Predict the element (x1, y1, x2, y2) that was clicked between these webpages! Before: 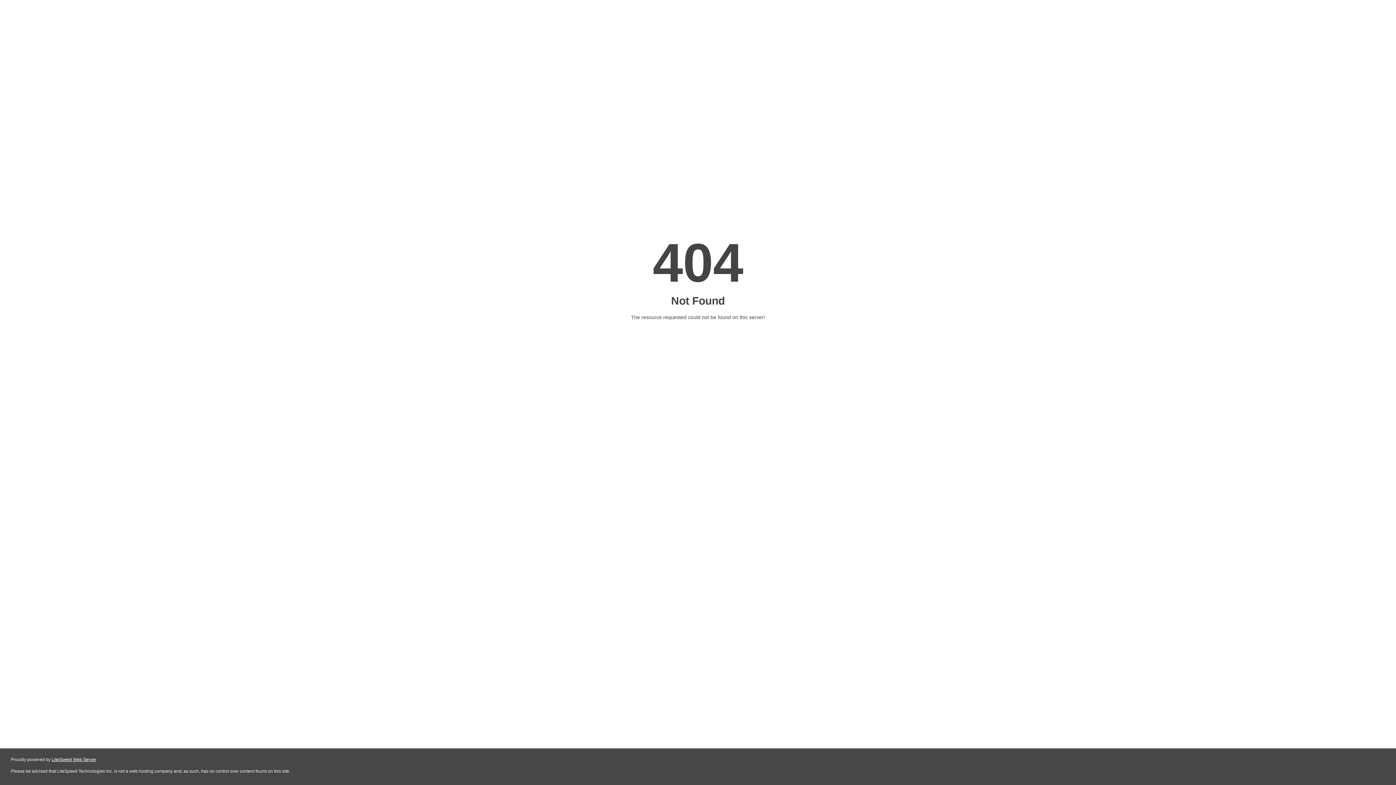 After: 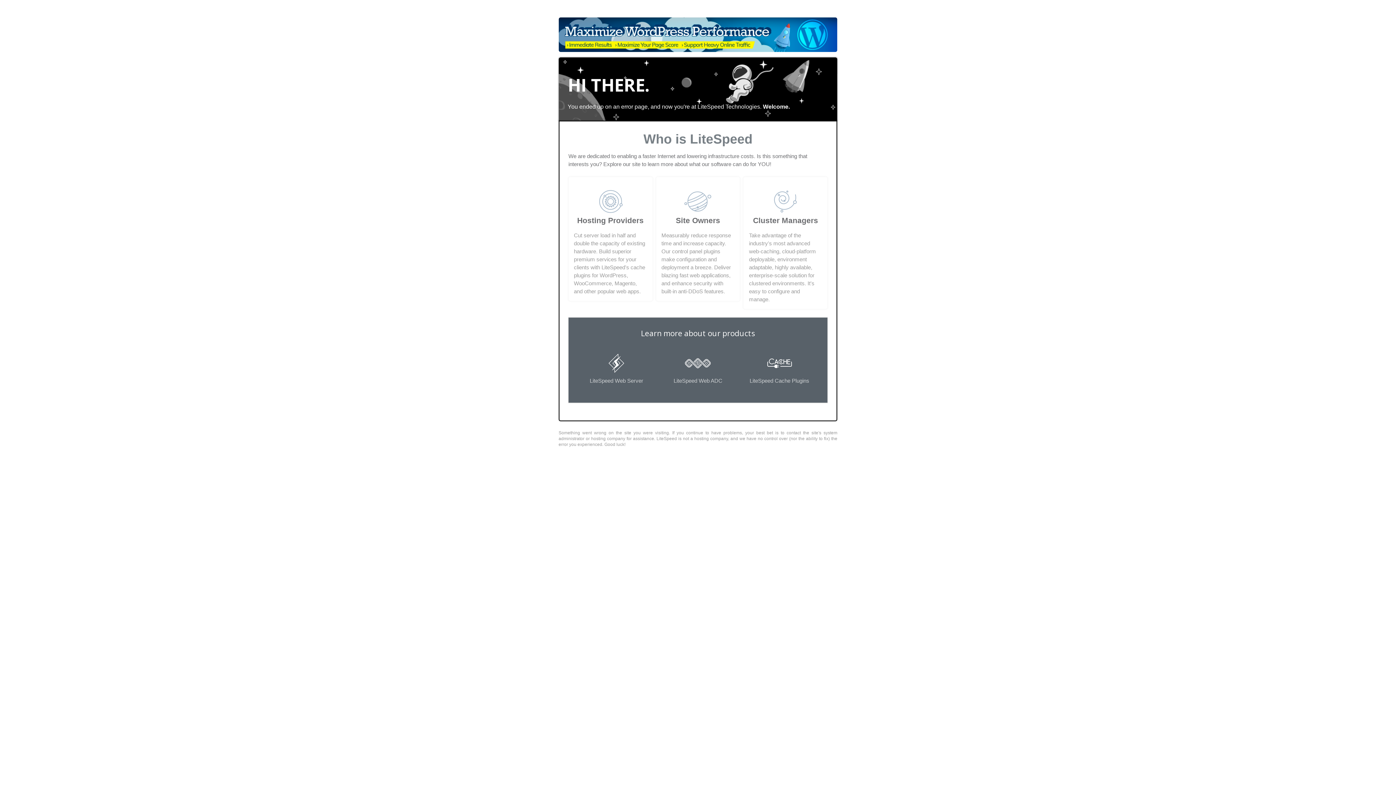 Action: bbox: (51, 757, 96, 762) label: LiteSpeed Web Server